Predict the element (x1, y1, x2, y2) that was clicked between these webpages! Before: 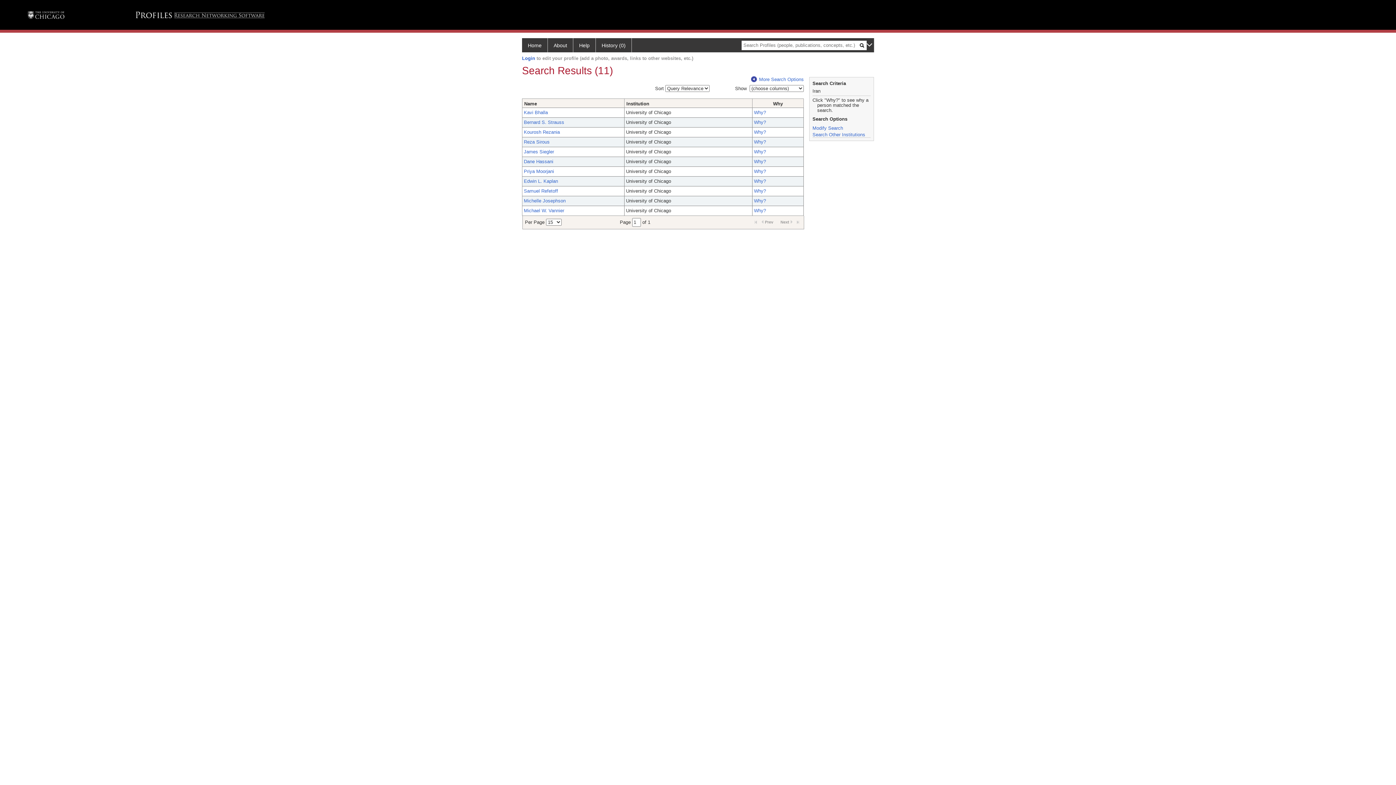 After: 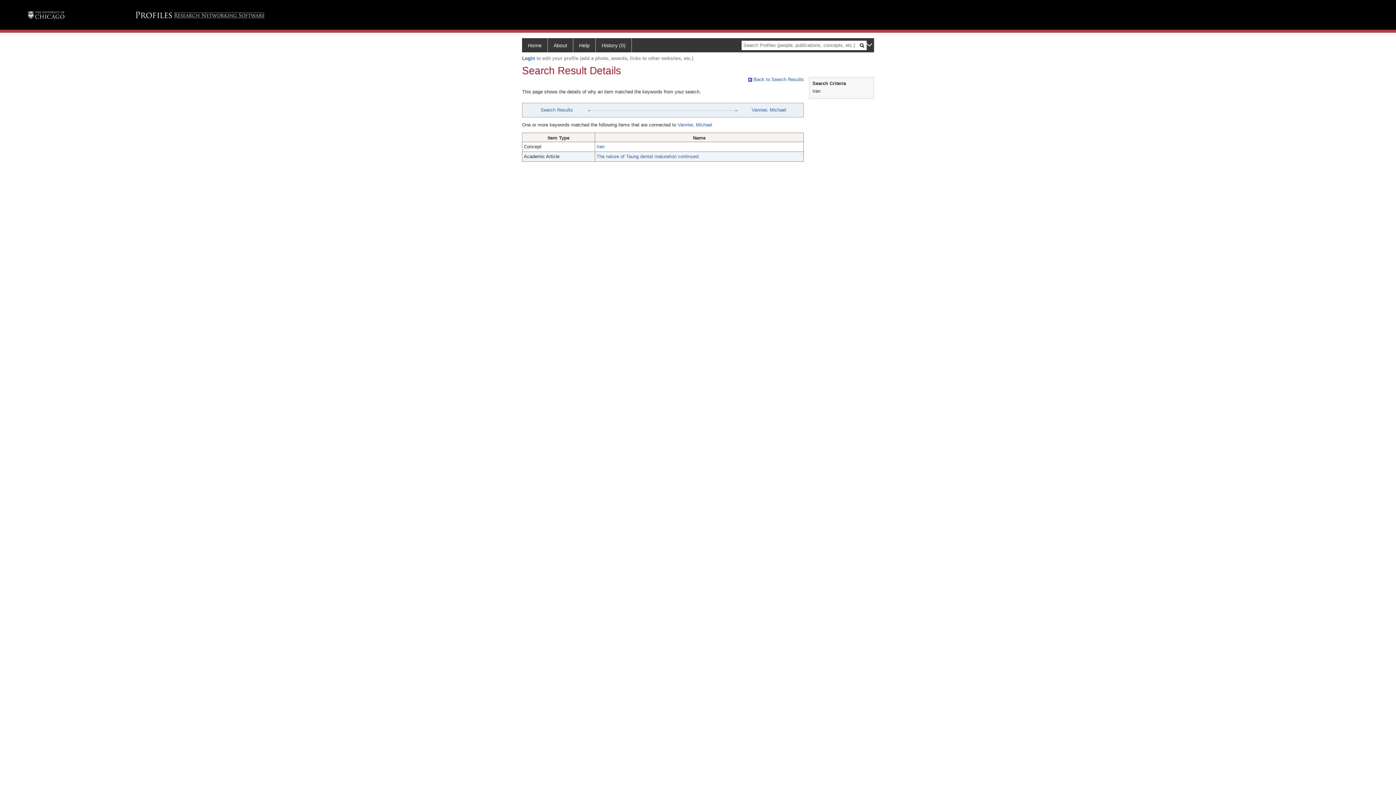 Action: label: Why? bbox: (754, 207, 766, 213)